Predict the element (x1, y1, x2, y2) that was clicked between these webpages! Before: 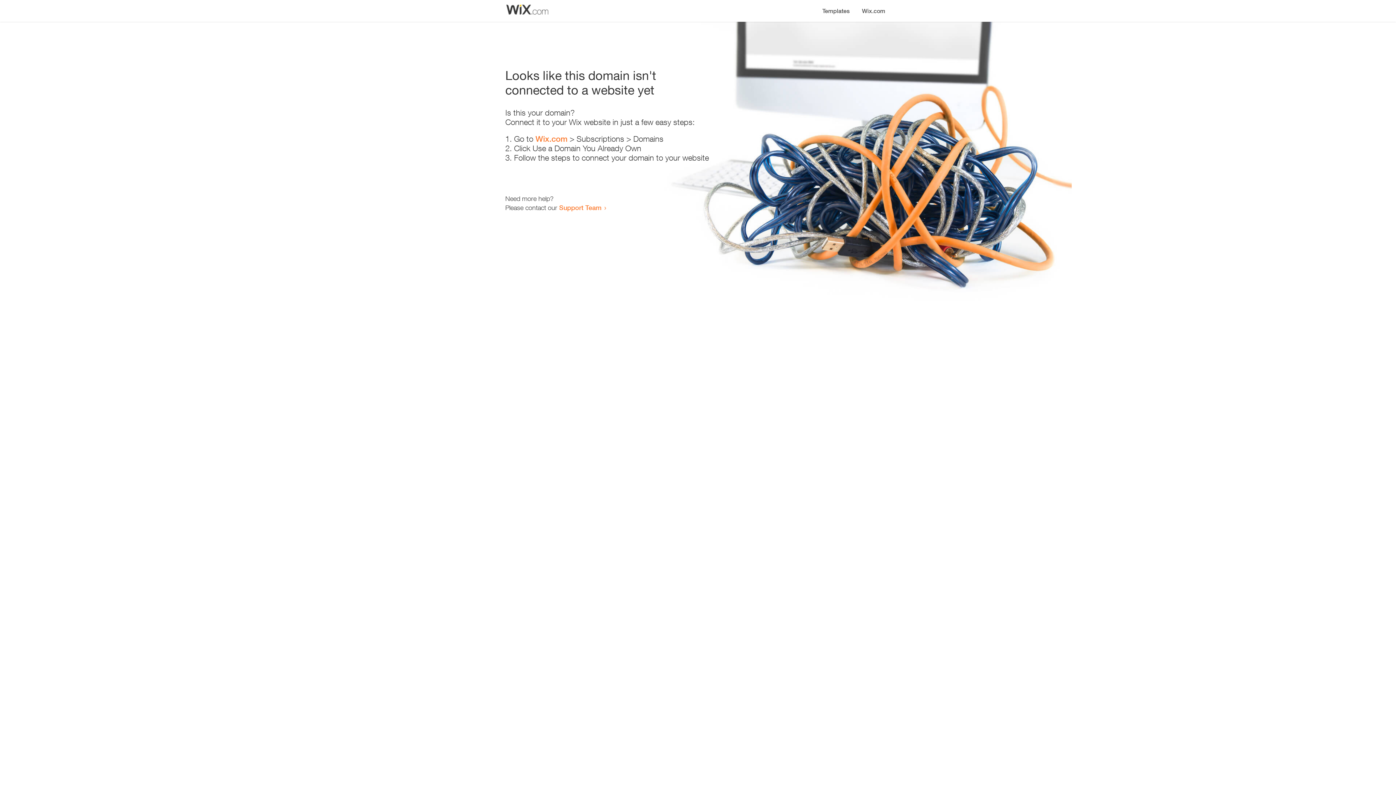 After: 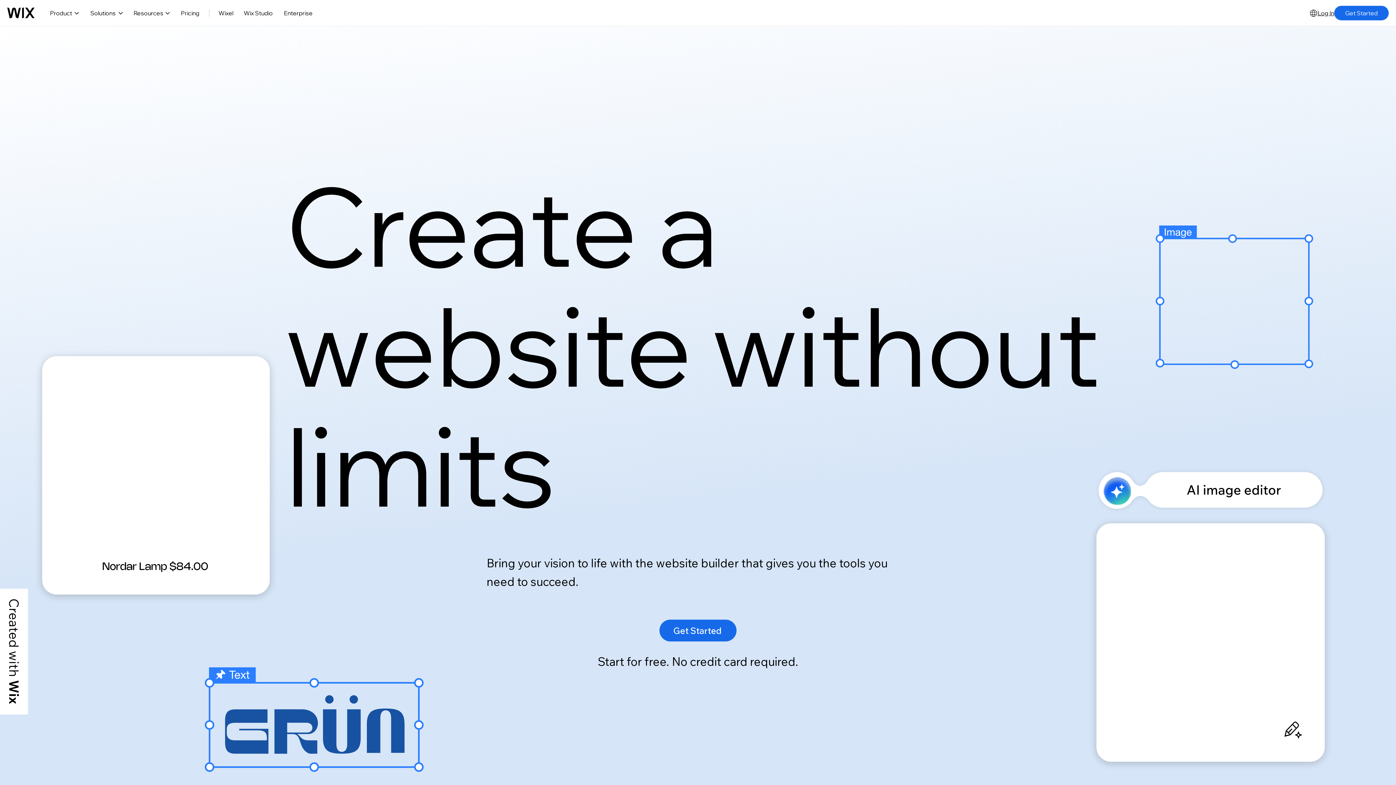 Action: label: Wix.com bbox: (856, 0, 890, 14)